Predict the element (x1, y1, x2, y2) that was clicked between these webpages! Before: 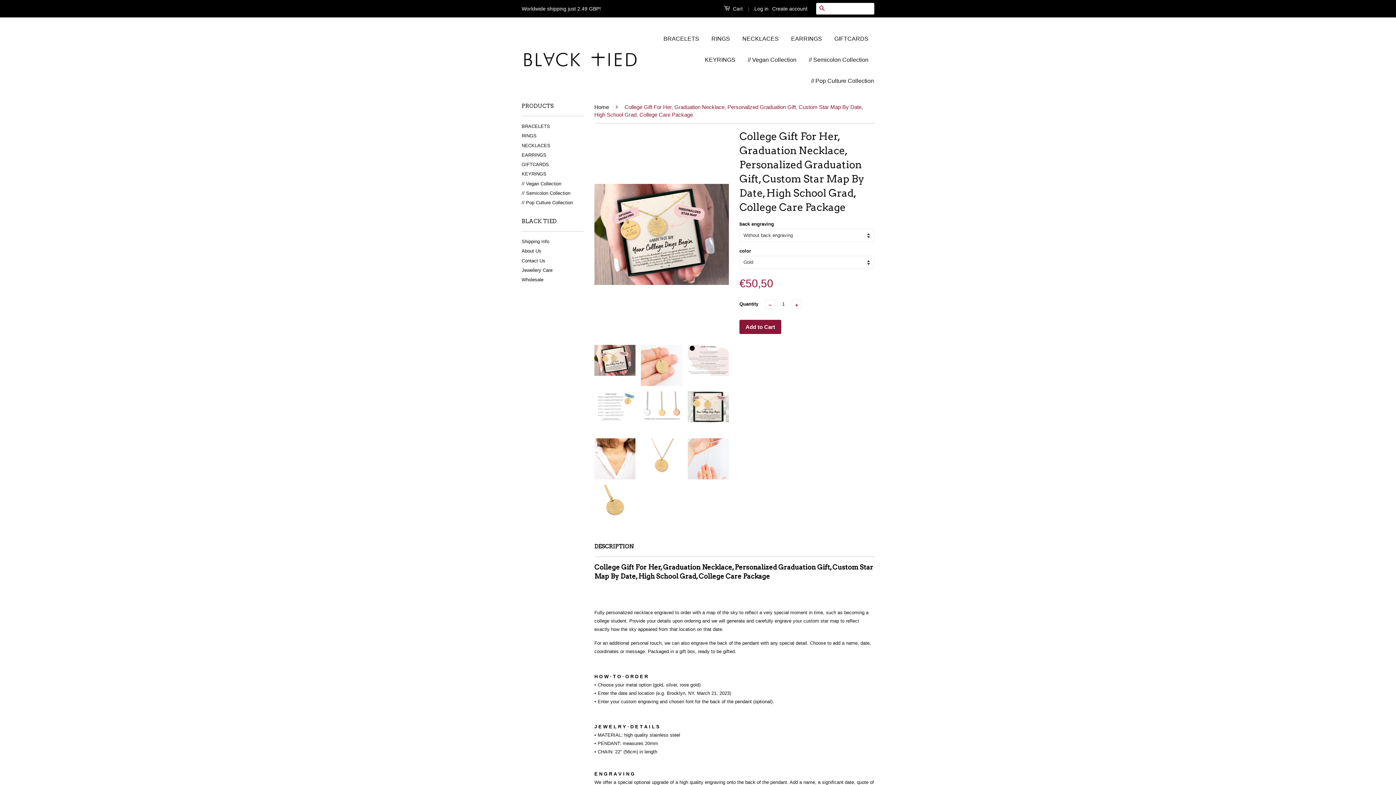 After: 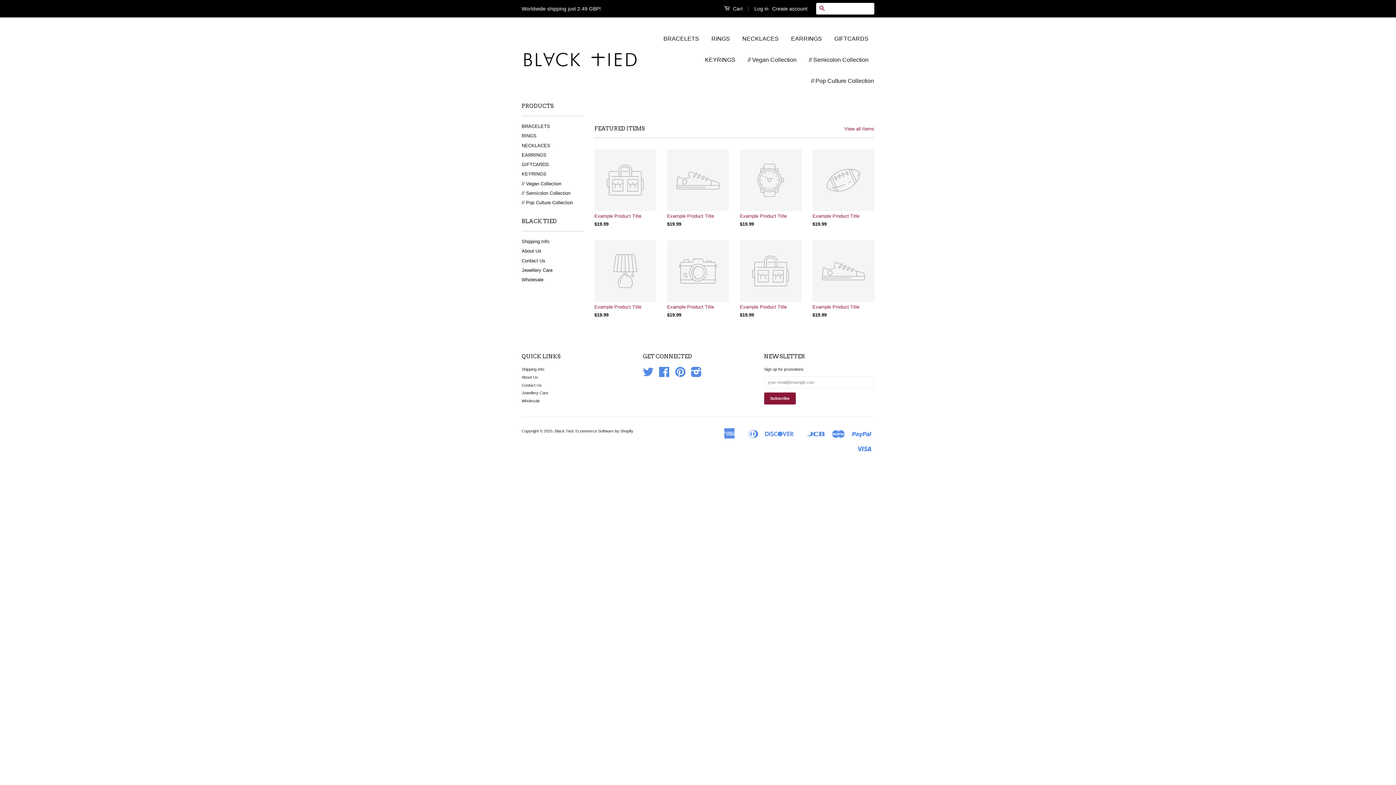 Action: bbox: (521, 49, 639, 70)